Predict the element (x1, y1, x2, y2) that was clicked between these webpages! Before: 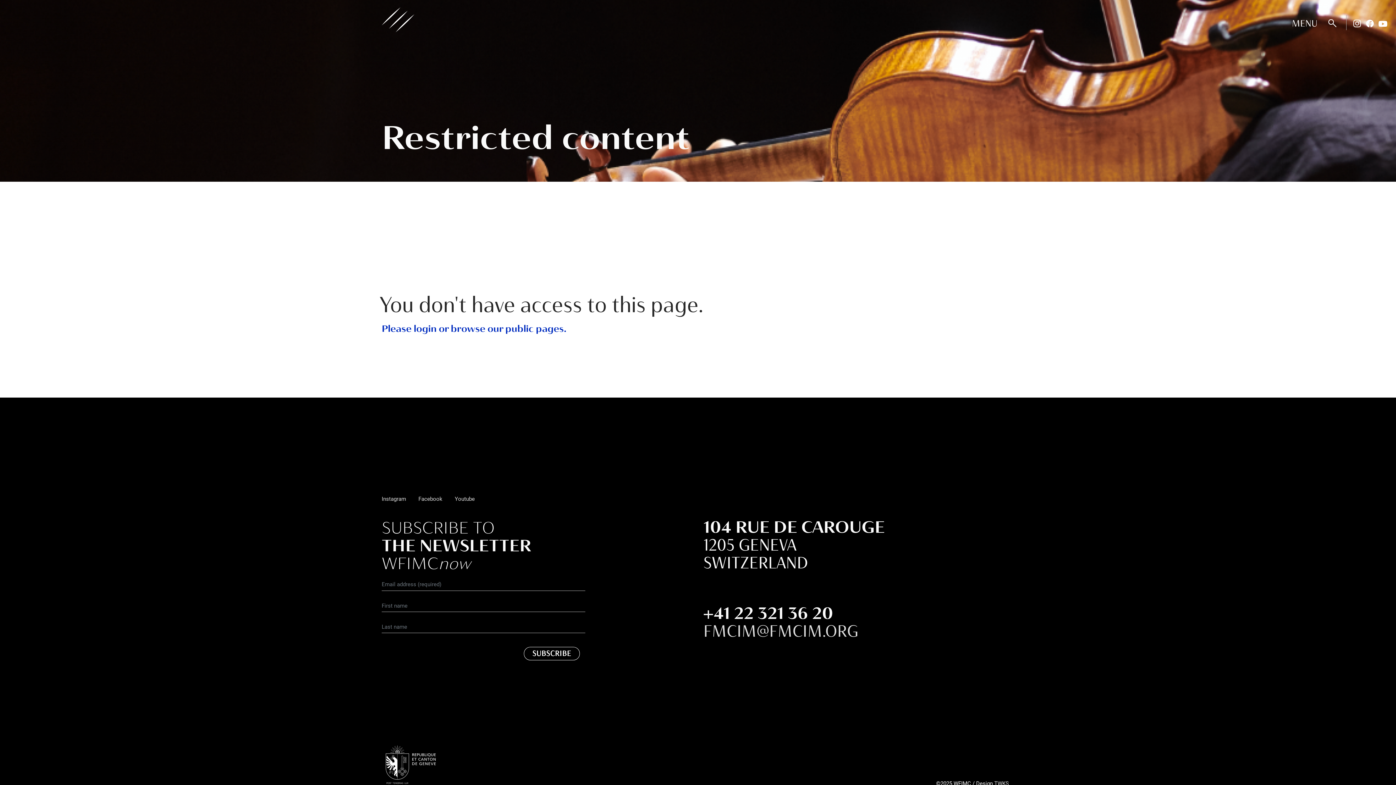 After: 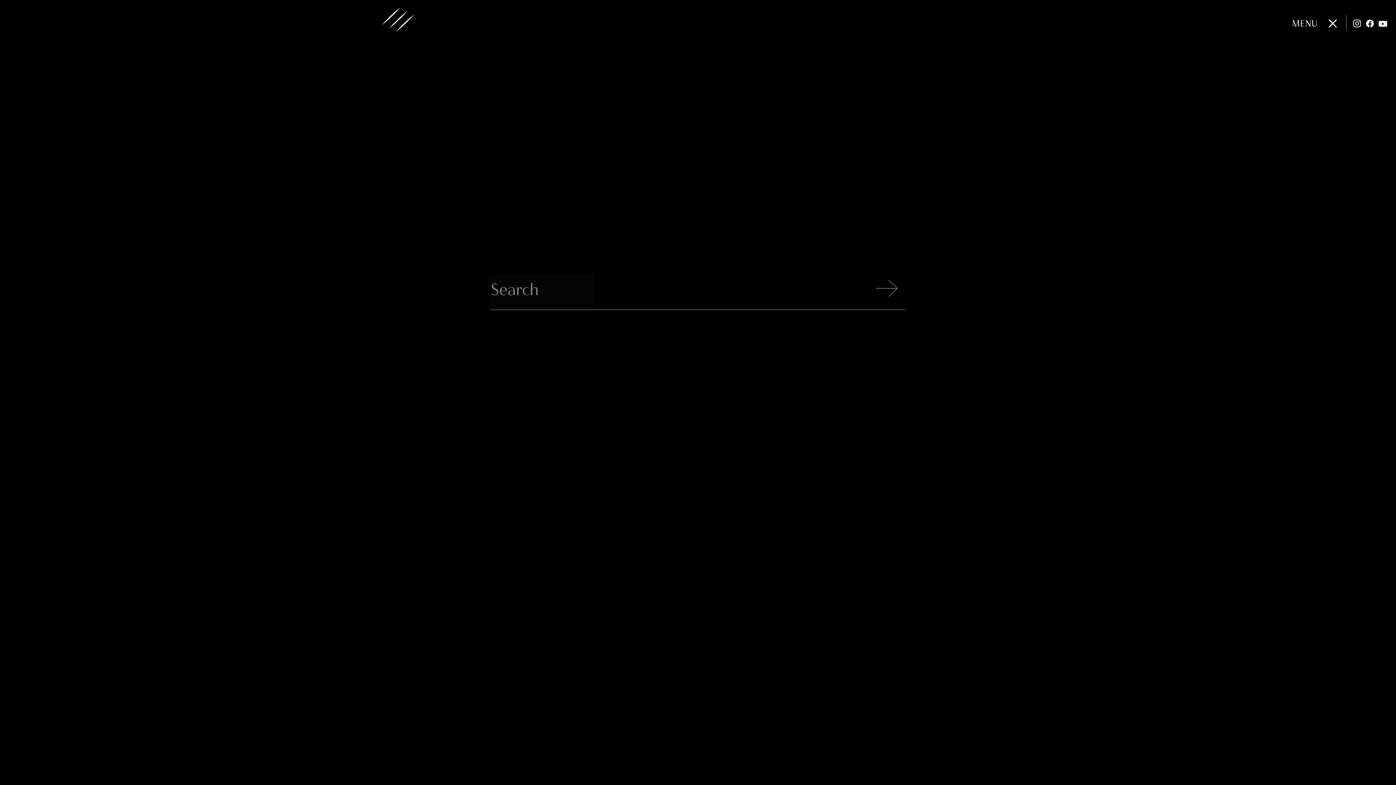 Action: bbox: (1328, 19, 1336, 27)